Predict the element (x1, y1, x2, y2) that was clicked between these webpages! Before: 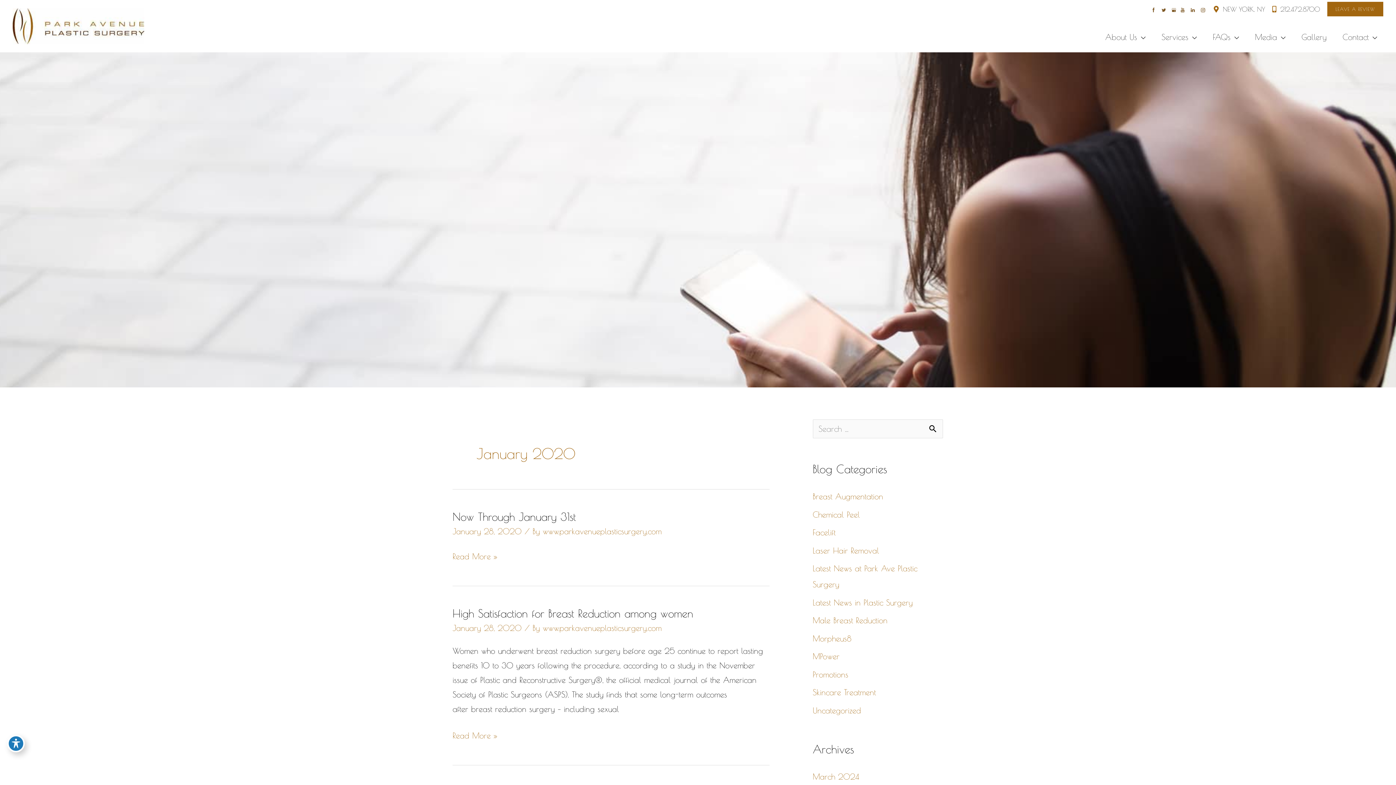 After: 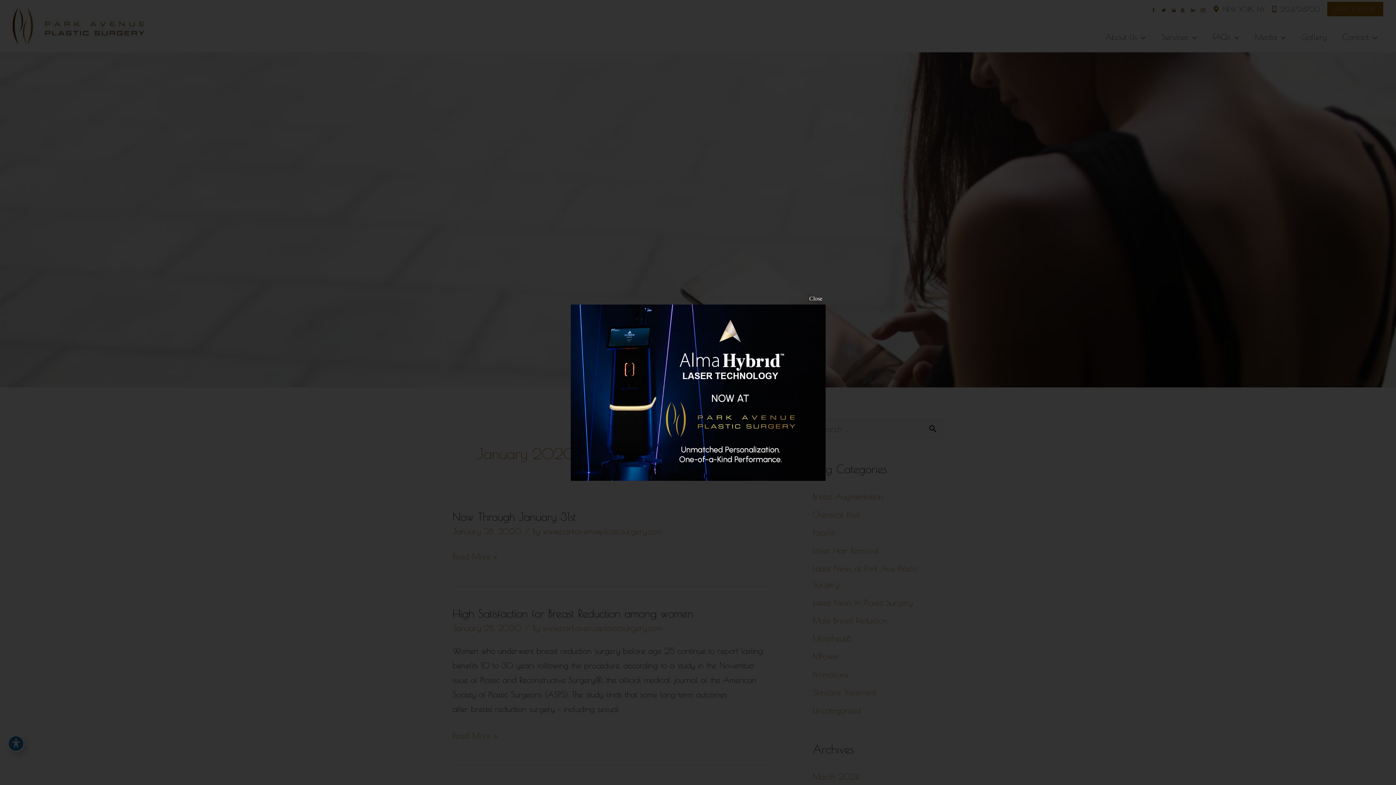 Action: bbox: (1189, 4, 1199, 13) label: linkedin (opens in a new window)